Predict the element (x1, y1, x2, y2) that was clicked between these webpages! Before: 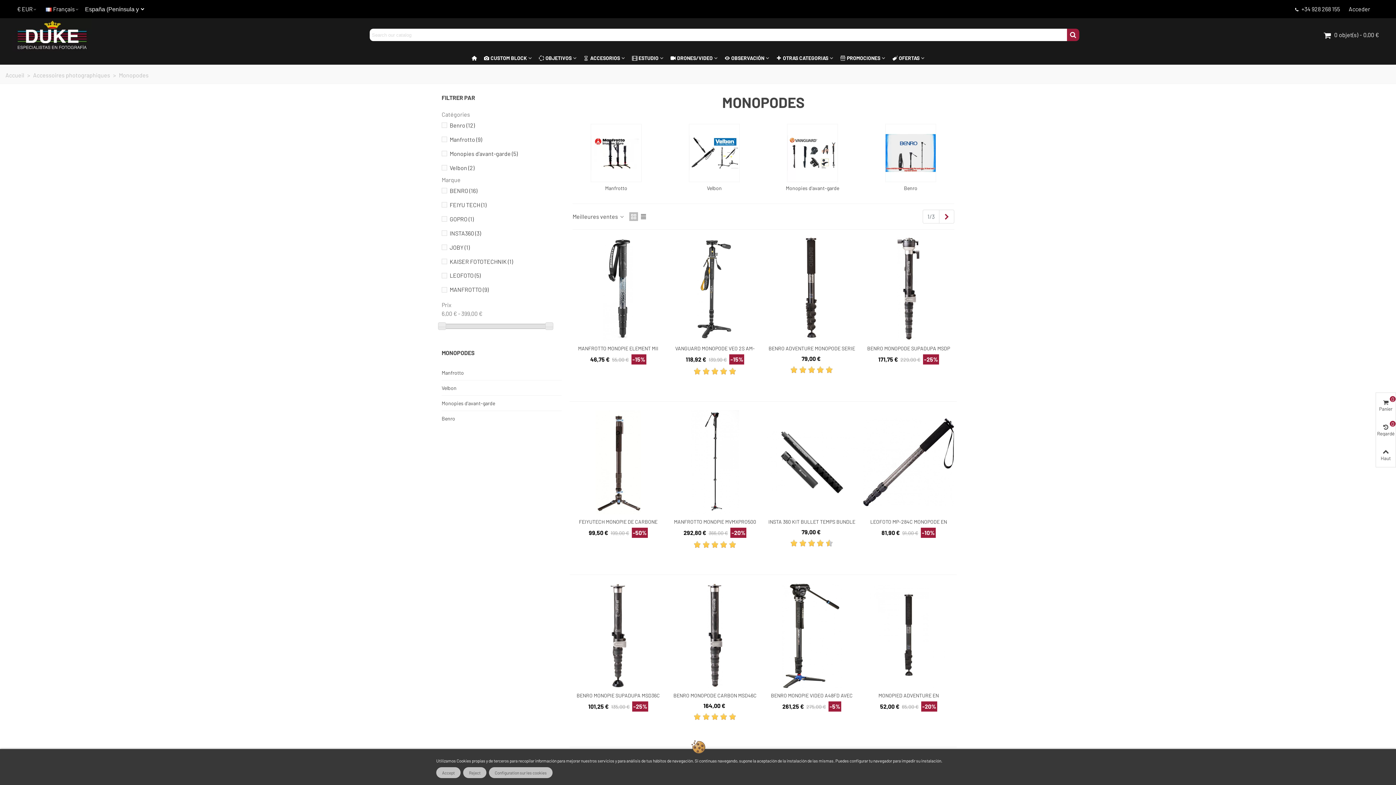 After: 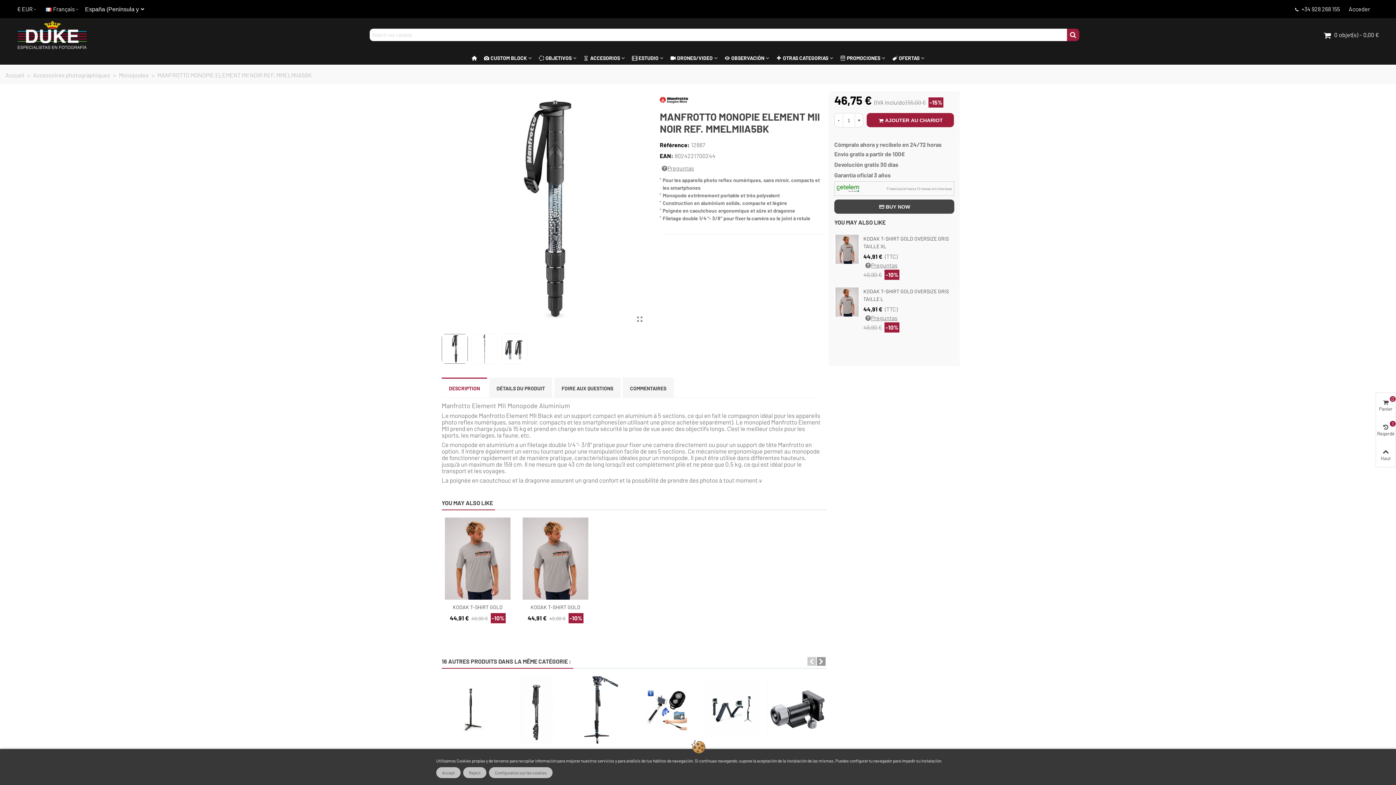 Action: bbox: (572, 236, 664, 341)